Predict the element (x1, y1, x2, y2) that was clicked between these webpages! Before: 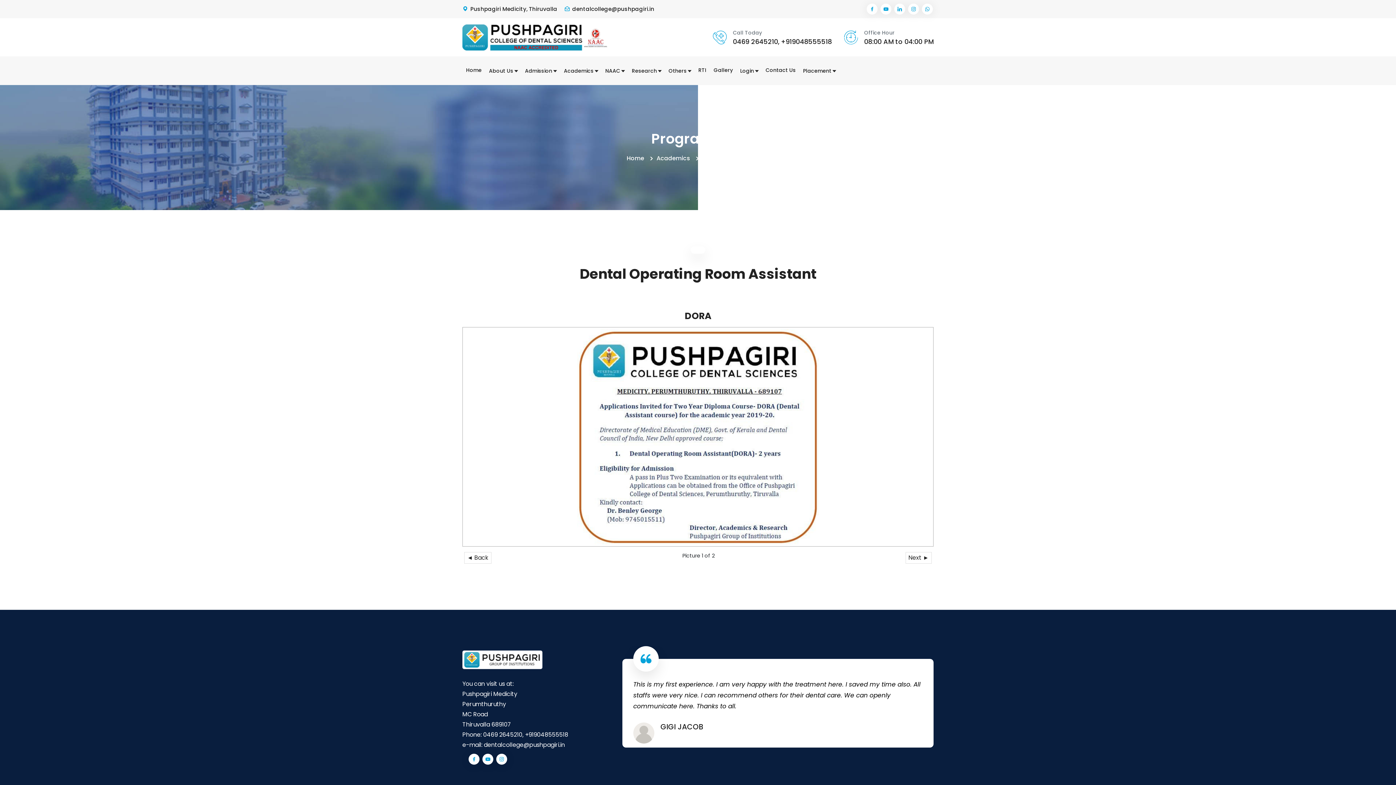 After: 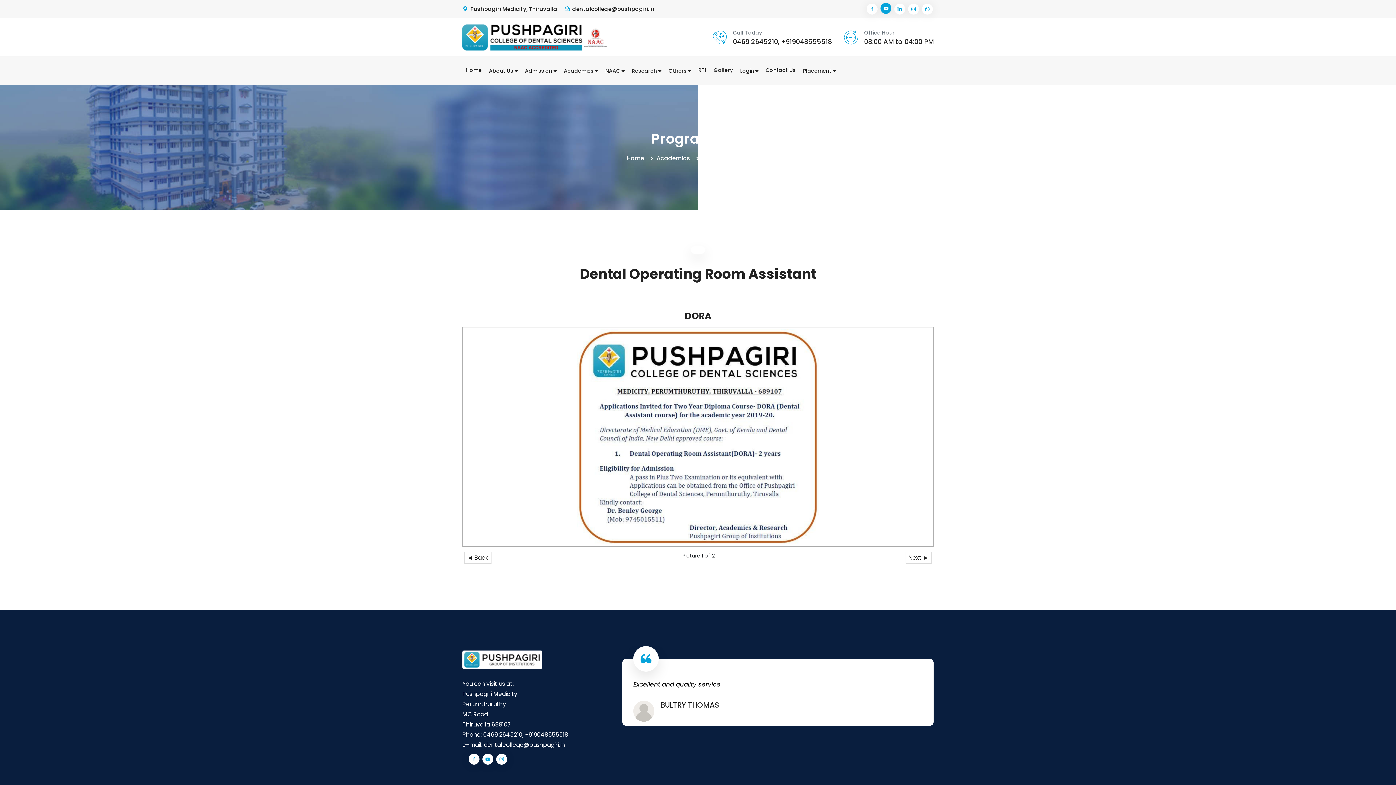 Action: bbox: (880, 3, 891, 14)